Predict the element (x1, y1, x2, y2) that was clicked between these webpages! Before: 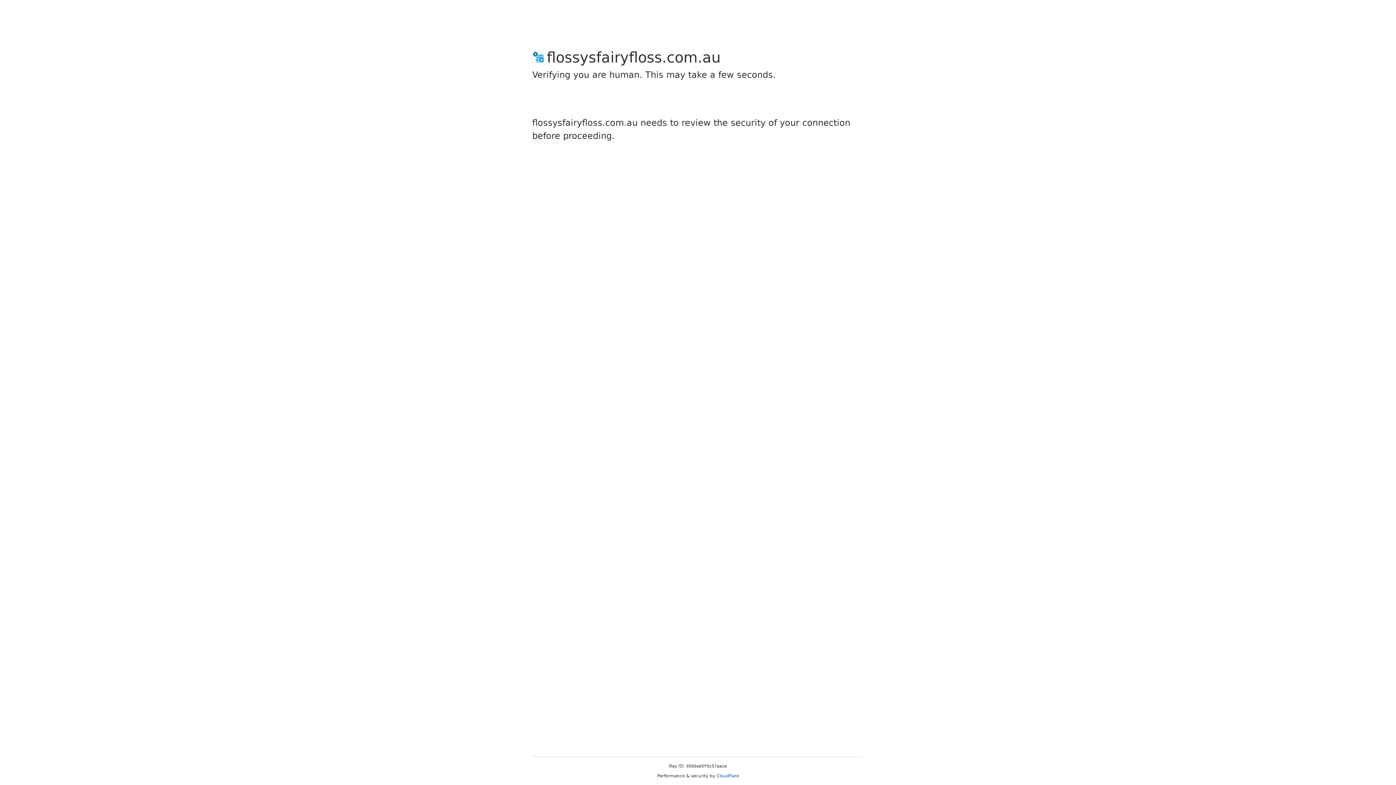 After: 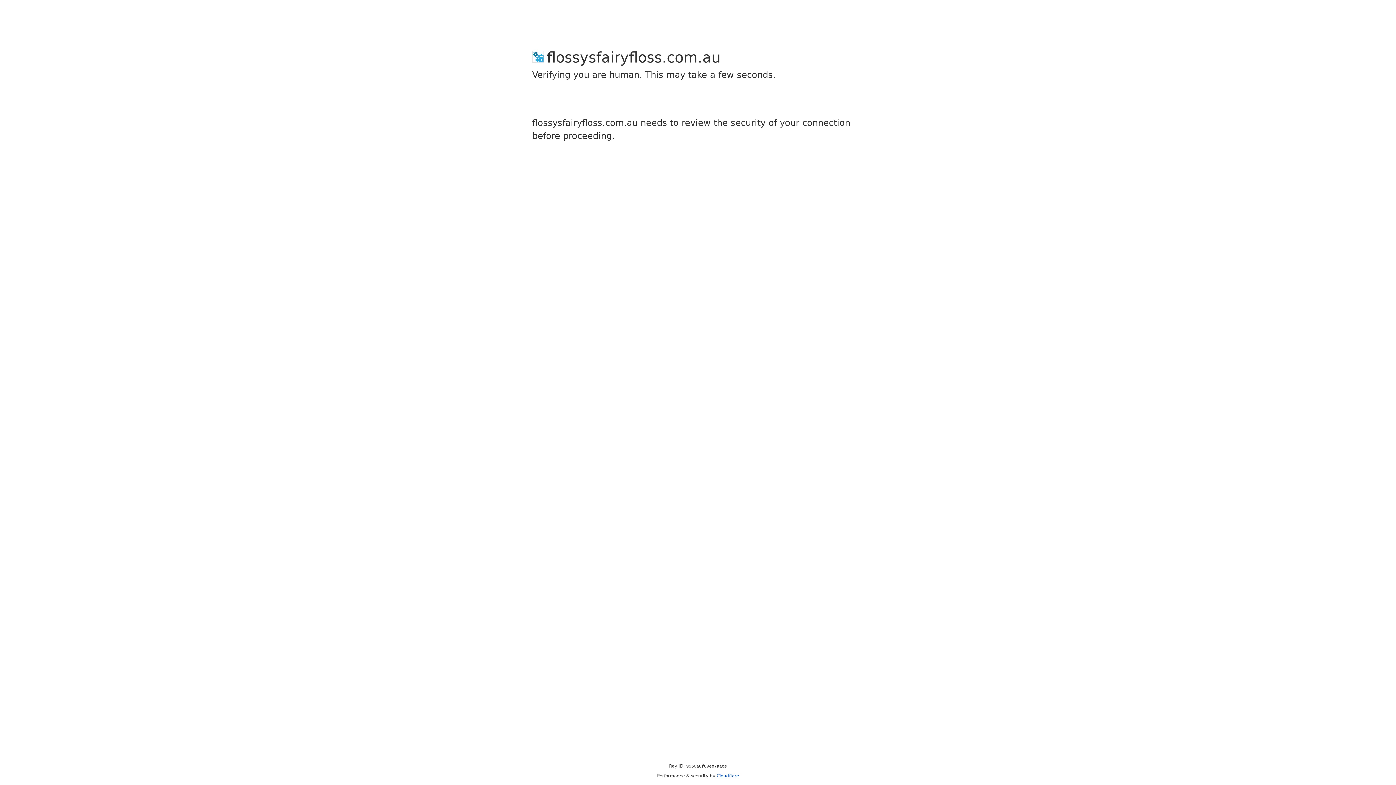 Action: label: Cloudflare bbox: (716, 773, 739, 778)